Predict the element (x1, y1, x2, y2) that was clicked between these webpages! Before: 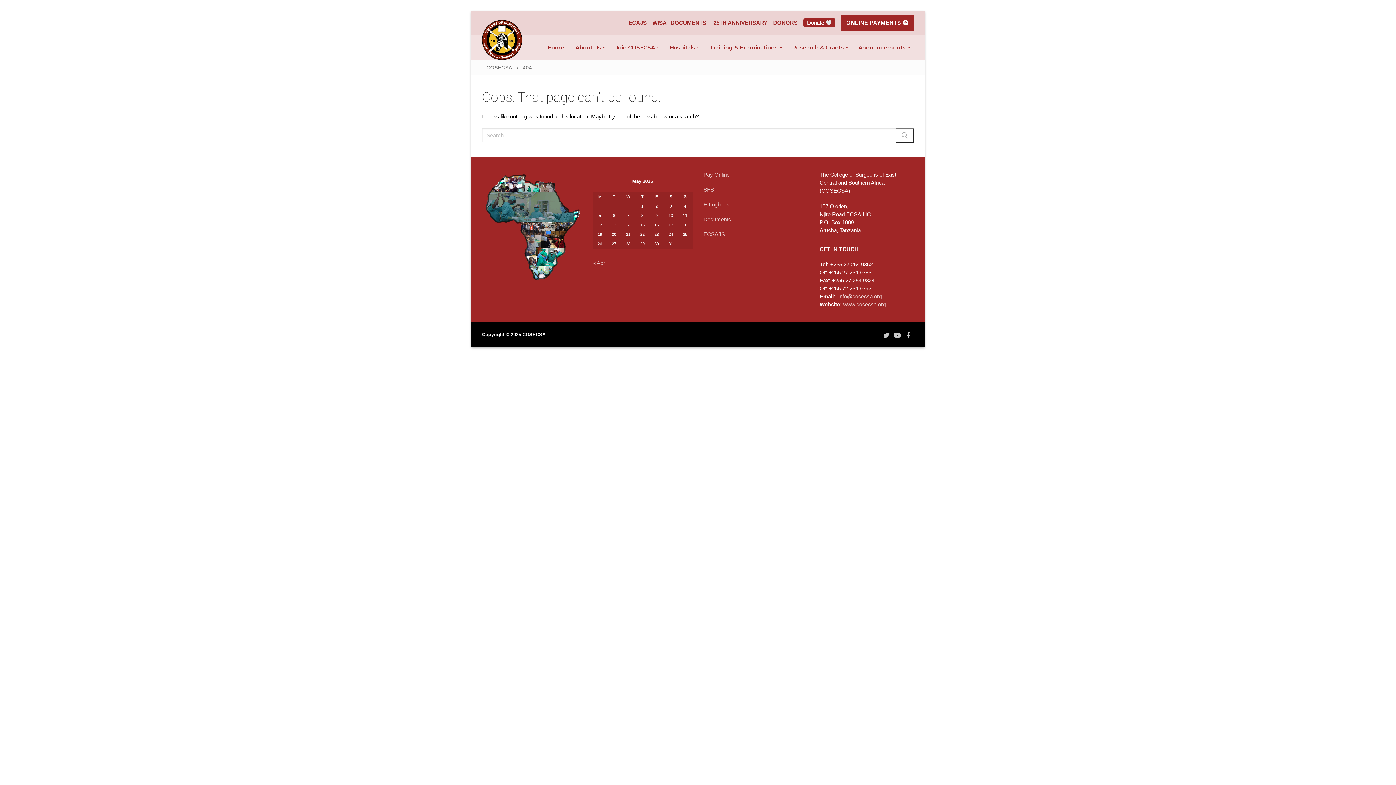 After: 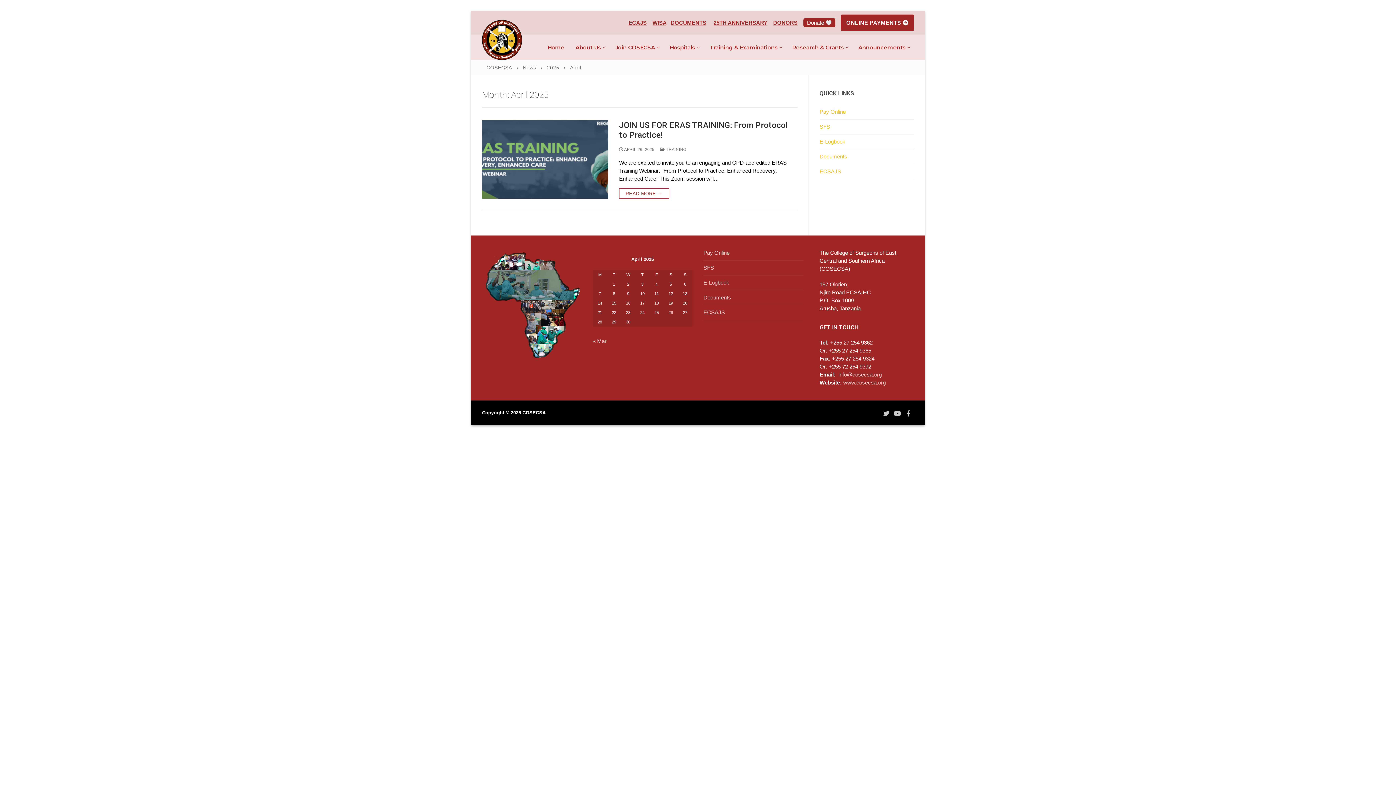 Action: bbox: (592, 260, 605, 266) label: « Apr